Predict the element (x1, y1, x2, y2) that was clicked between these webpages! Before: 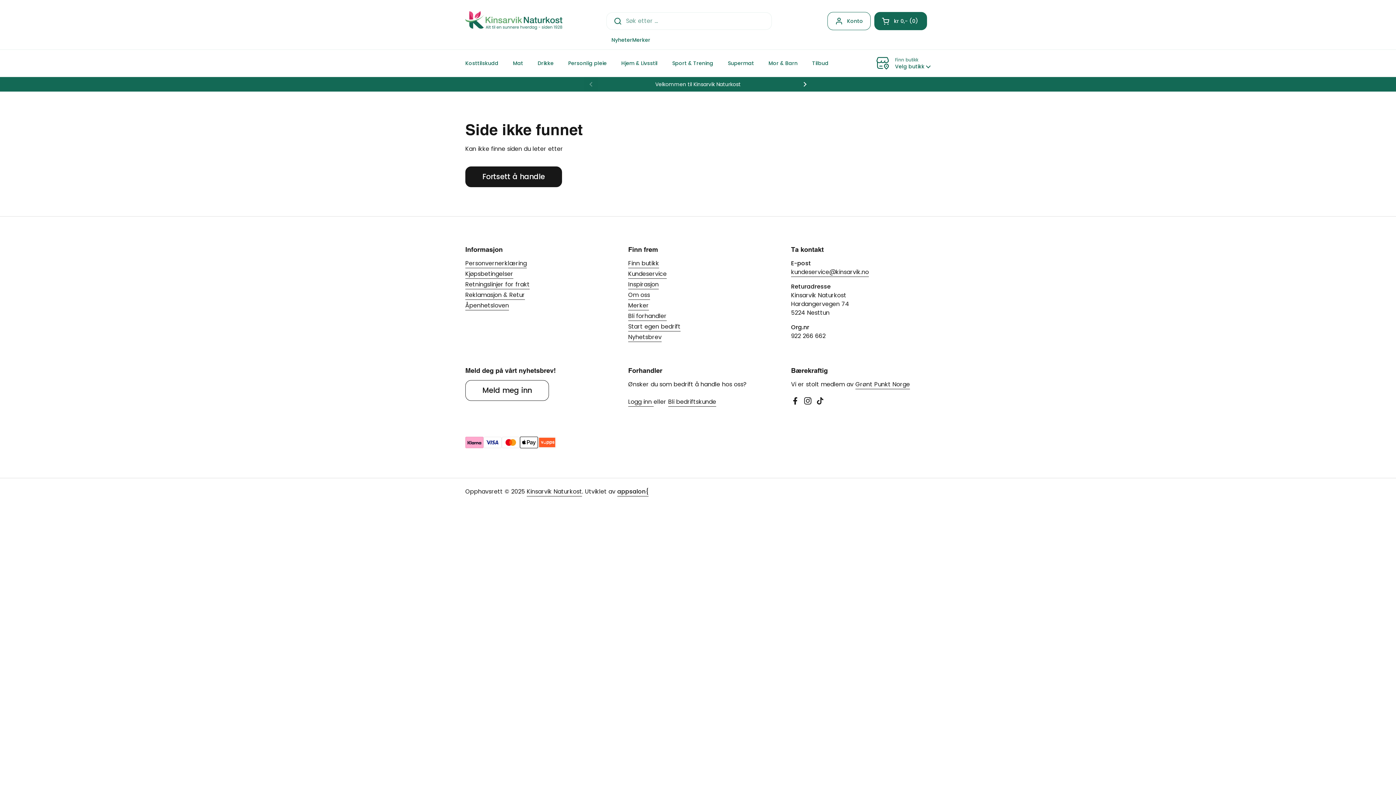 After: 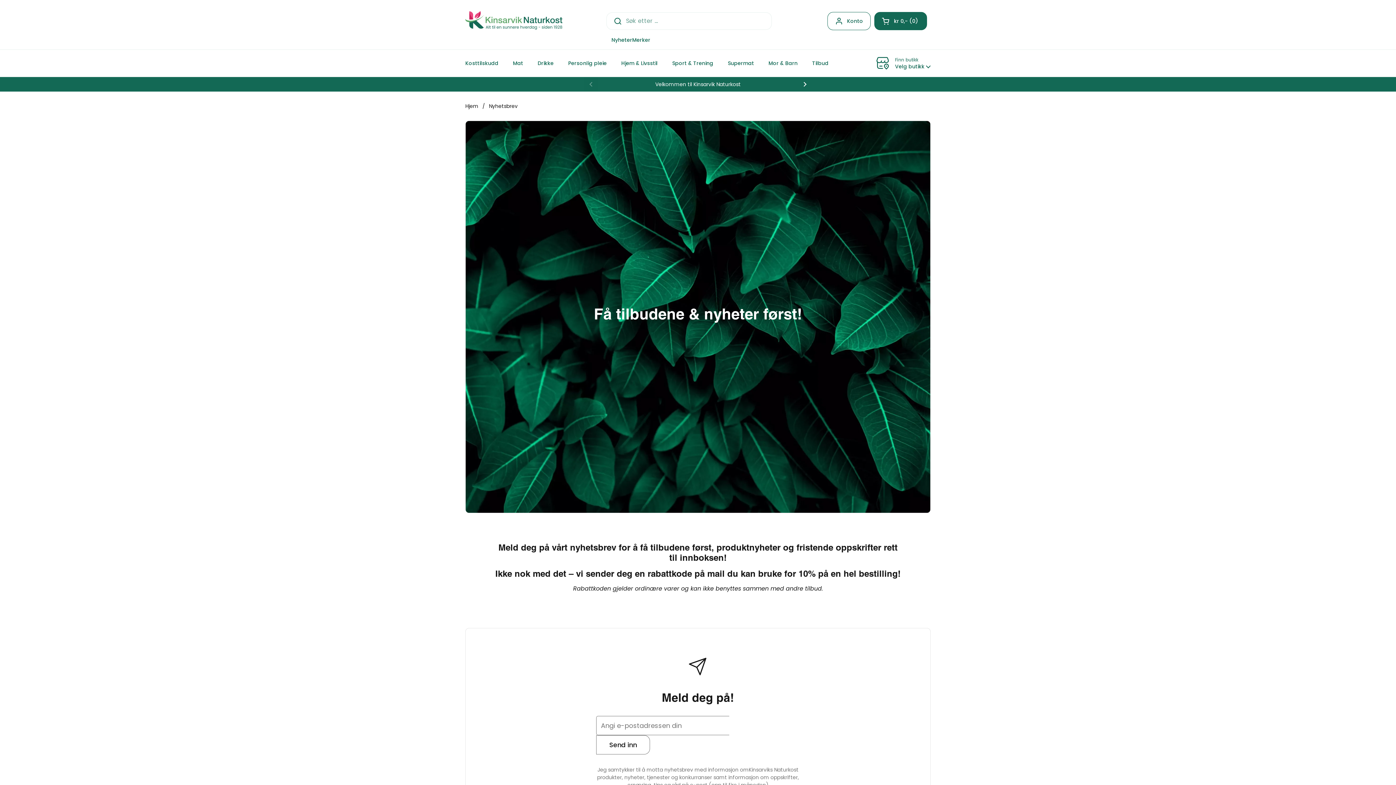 Action: bbox: (628, 333, 661, 342) label: Nyhetsbrev